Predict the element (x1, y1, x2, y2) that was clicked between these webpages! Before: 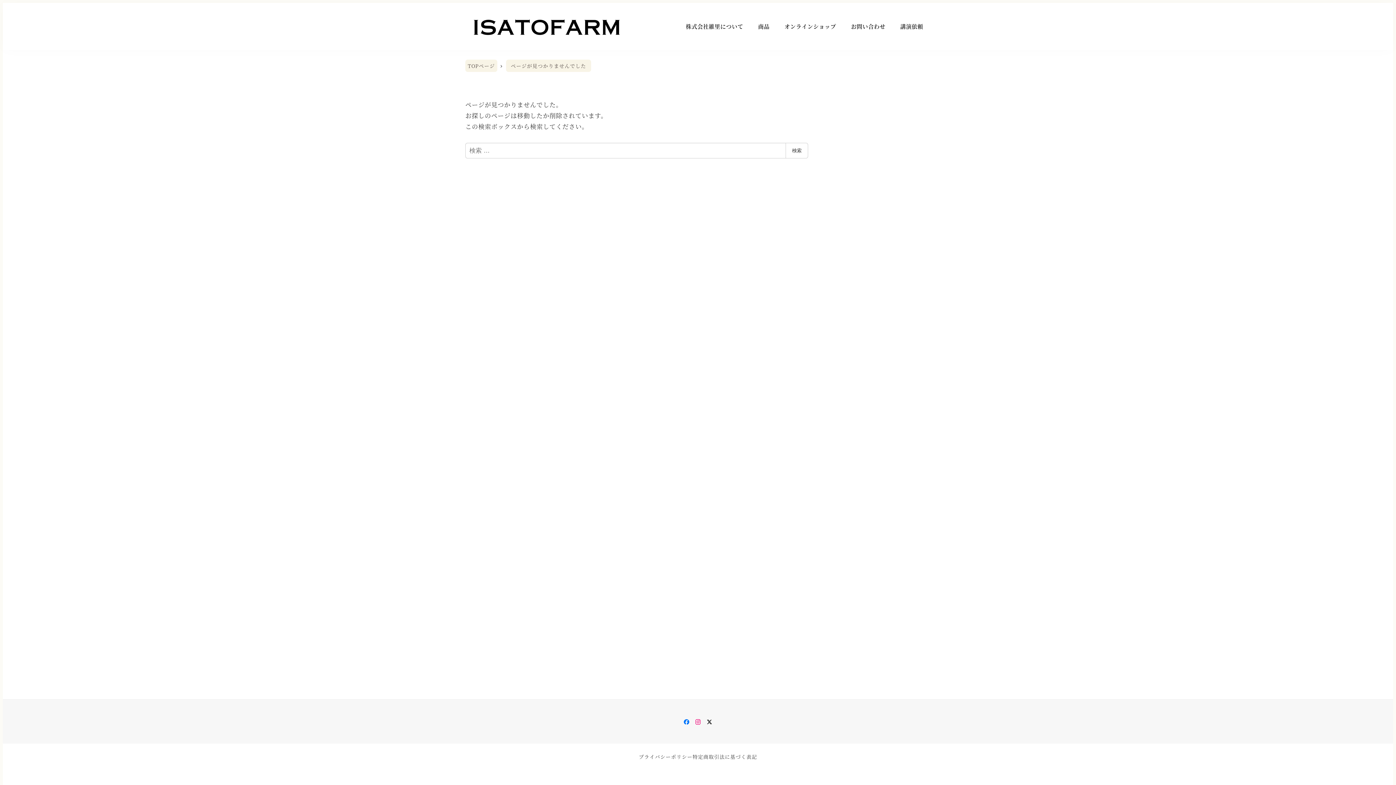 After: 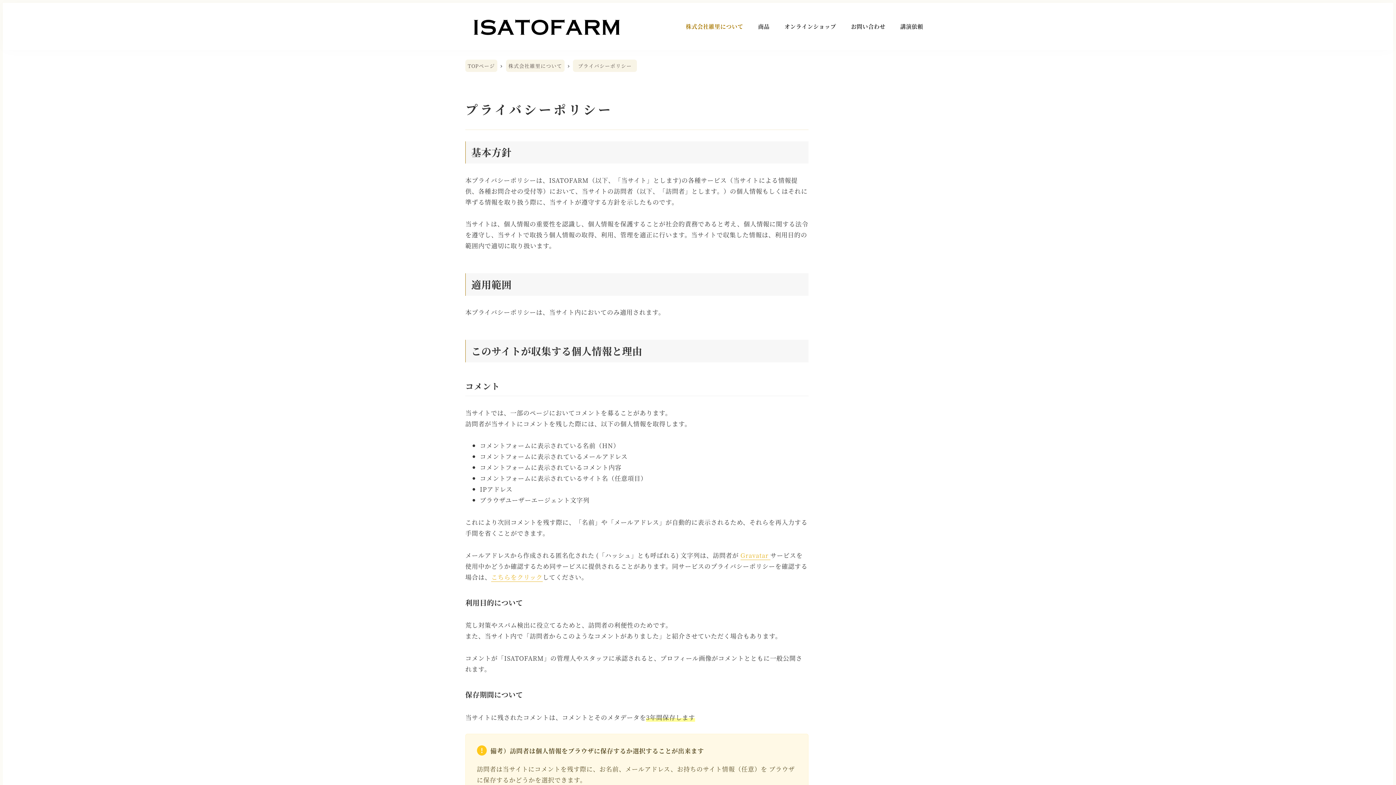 Action: bbox: (638, 752, 692, 761) label: プライバシーポリシー